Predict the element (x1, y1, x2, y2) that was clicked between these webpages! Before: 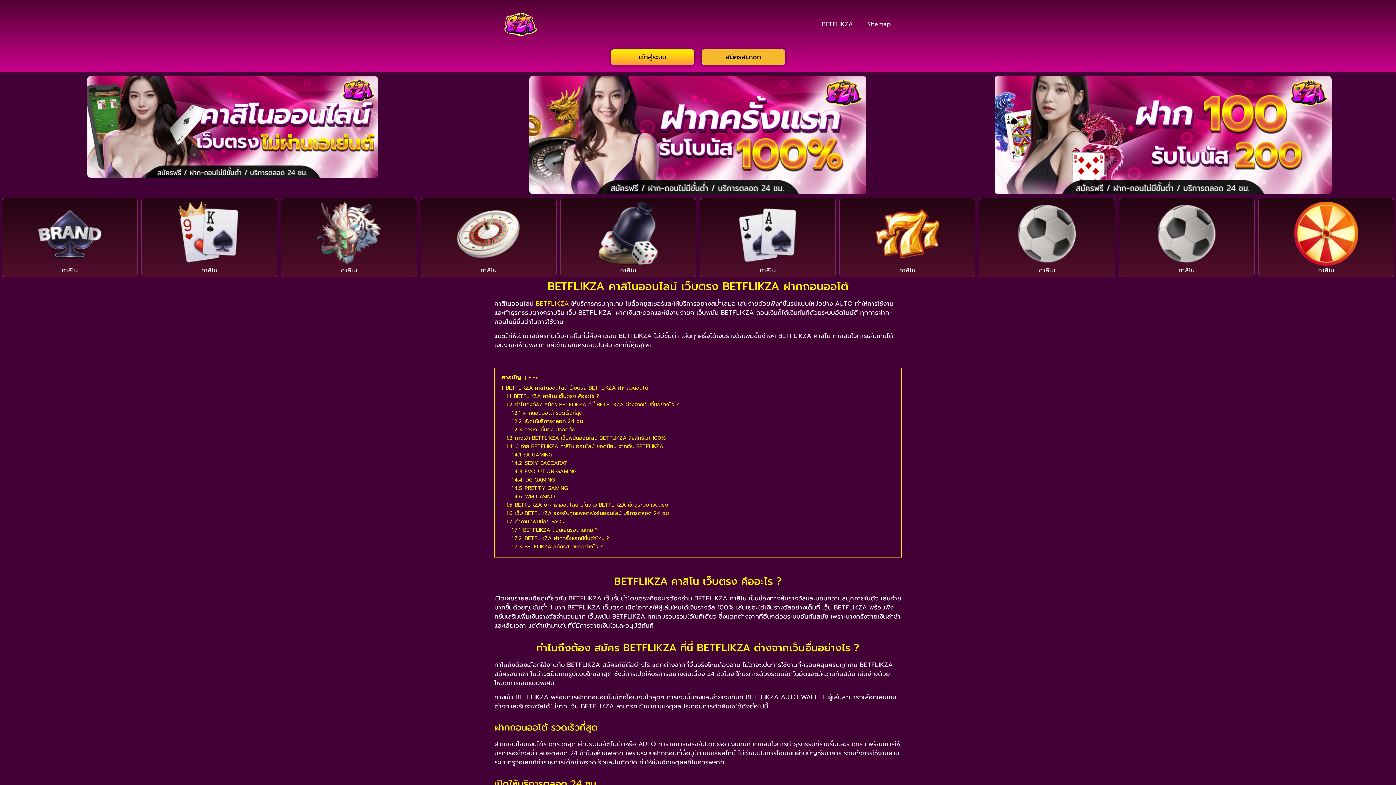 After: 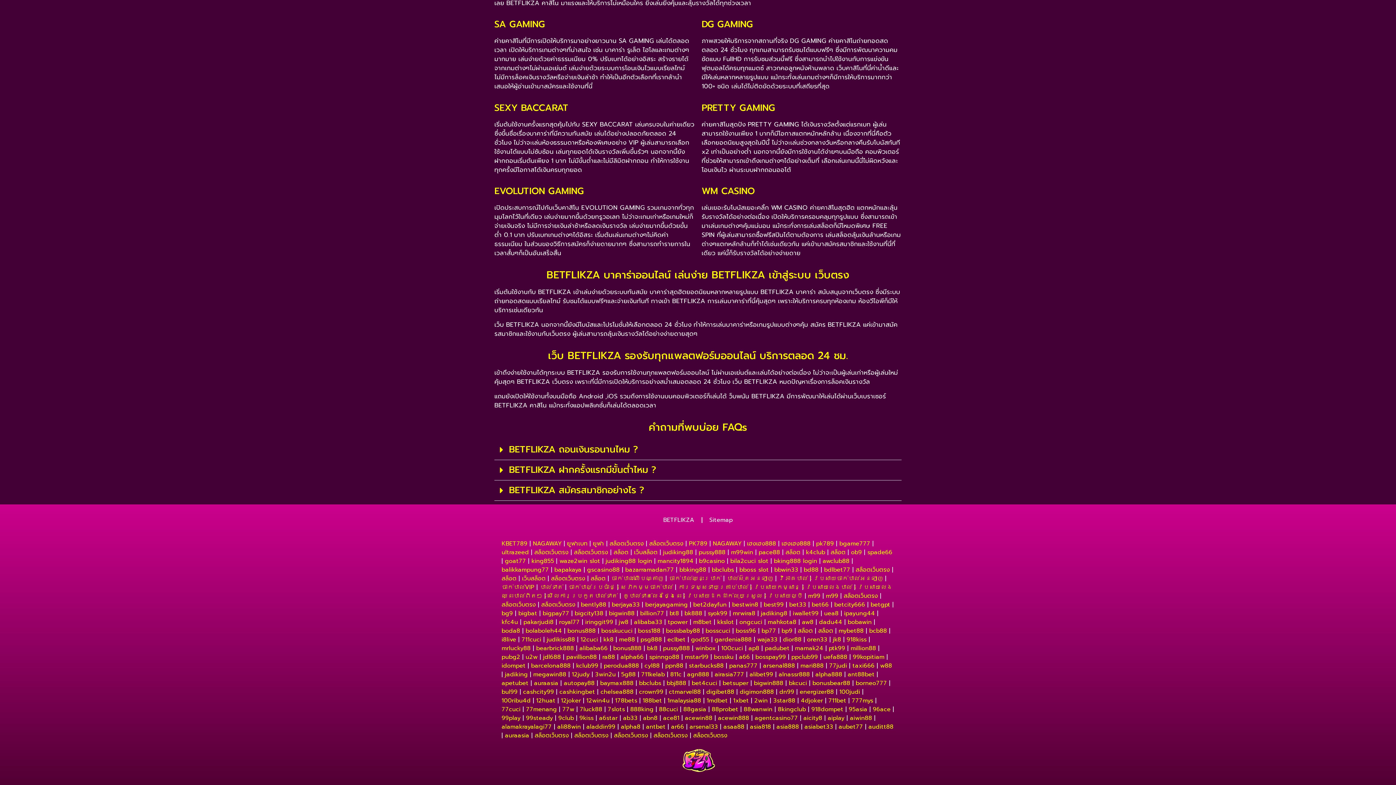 Action: label: 1.7 คำถามที่พบบ่อย FAQs bbox: (506, 517, 564, 525)